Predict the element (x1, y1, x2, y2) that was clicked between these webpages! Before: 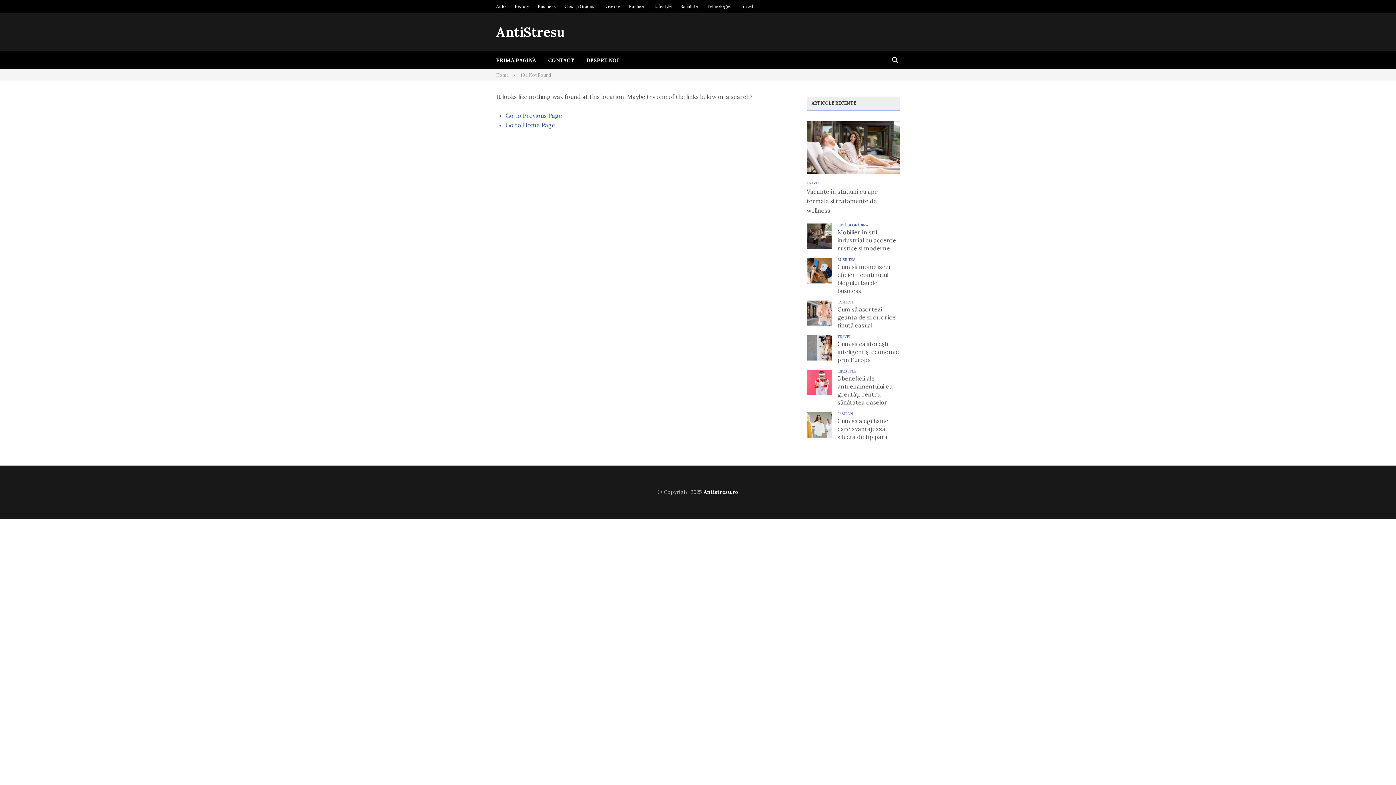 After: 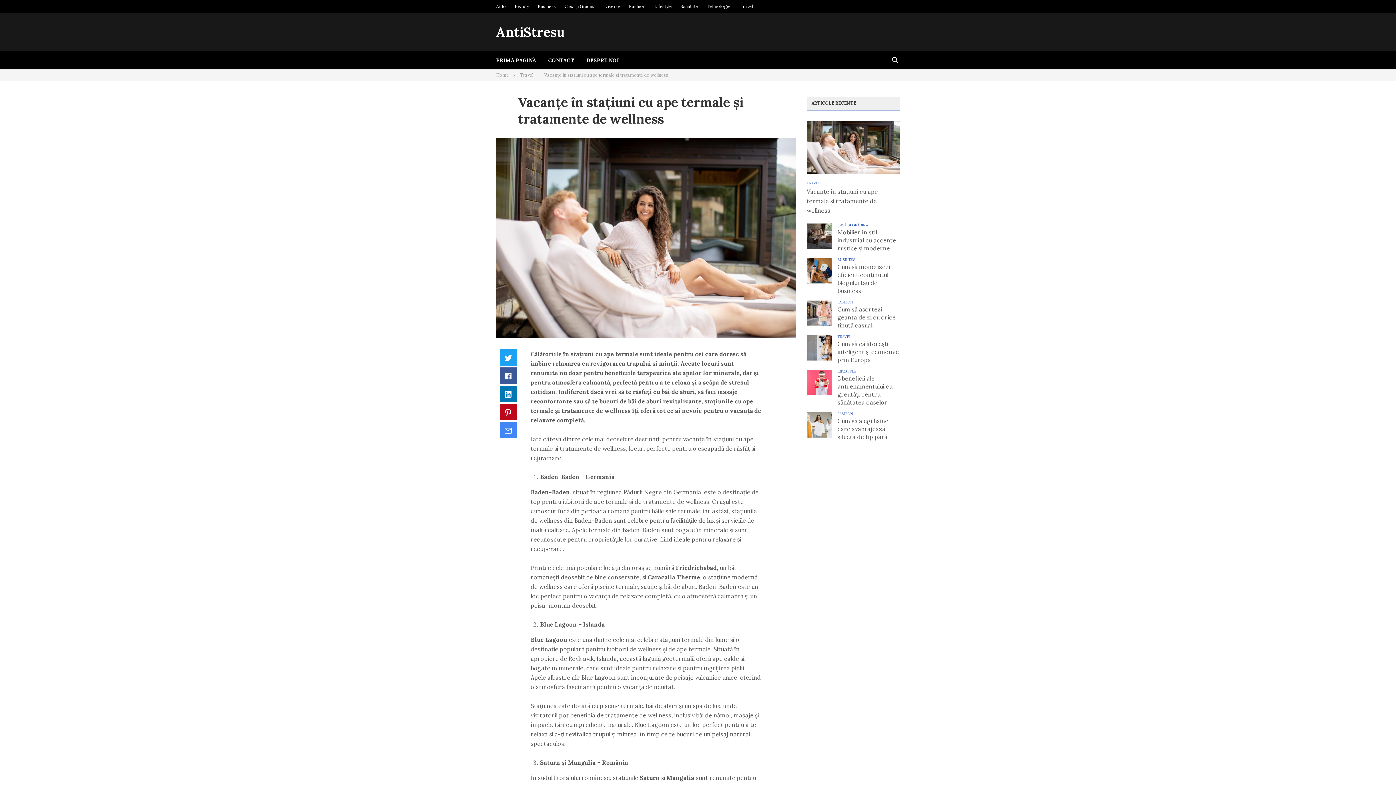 Action: bbox: (806, 121, 900, 173)